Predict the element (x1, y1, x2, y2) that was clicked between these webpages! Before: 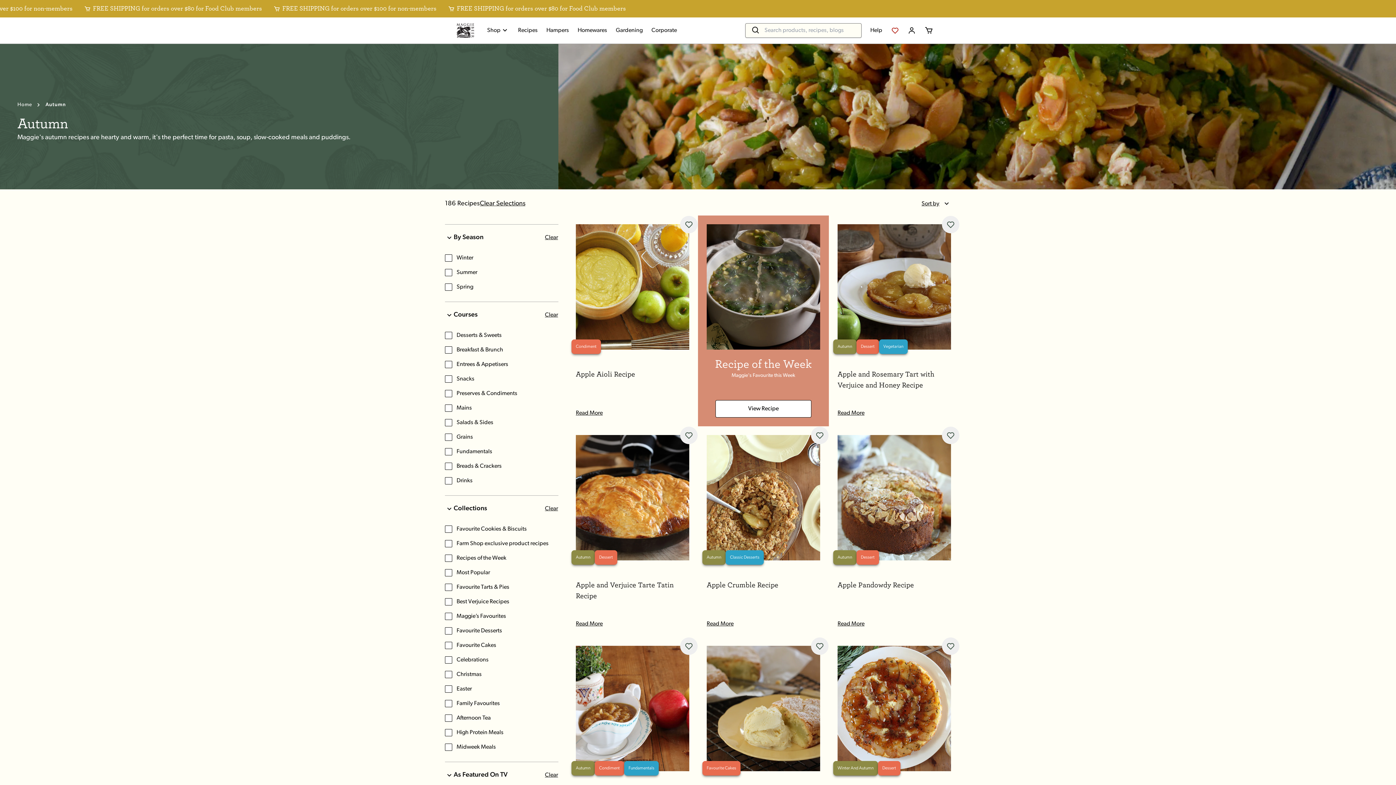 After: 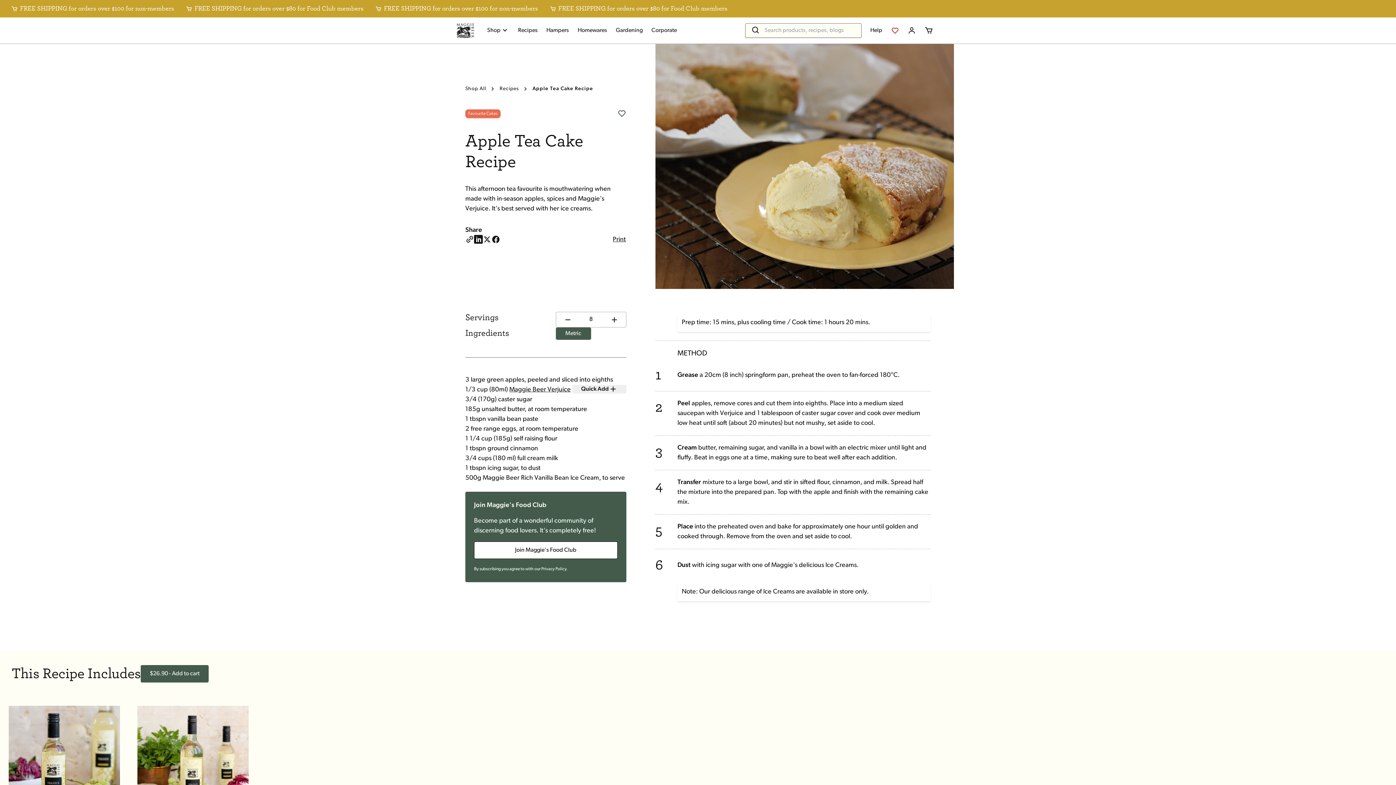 Action: bbox: (748, 646, 778, 771)